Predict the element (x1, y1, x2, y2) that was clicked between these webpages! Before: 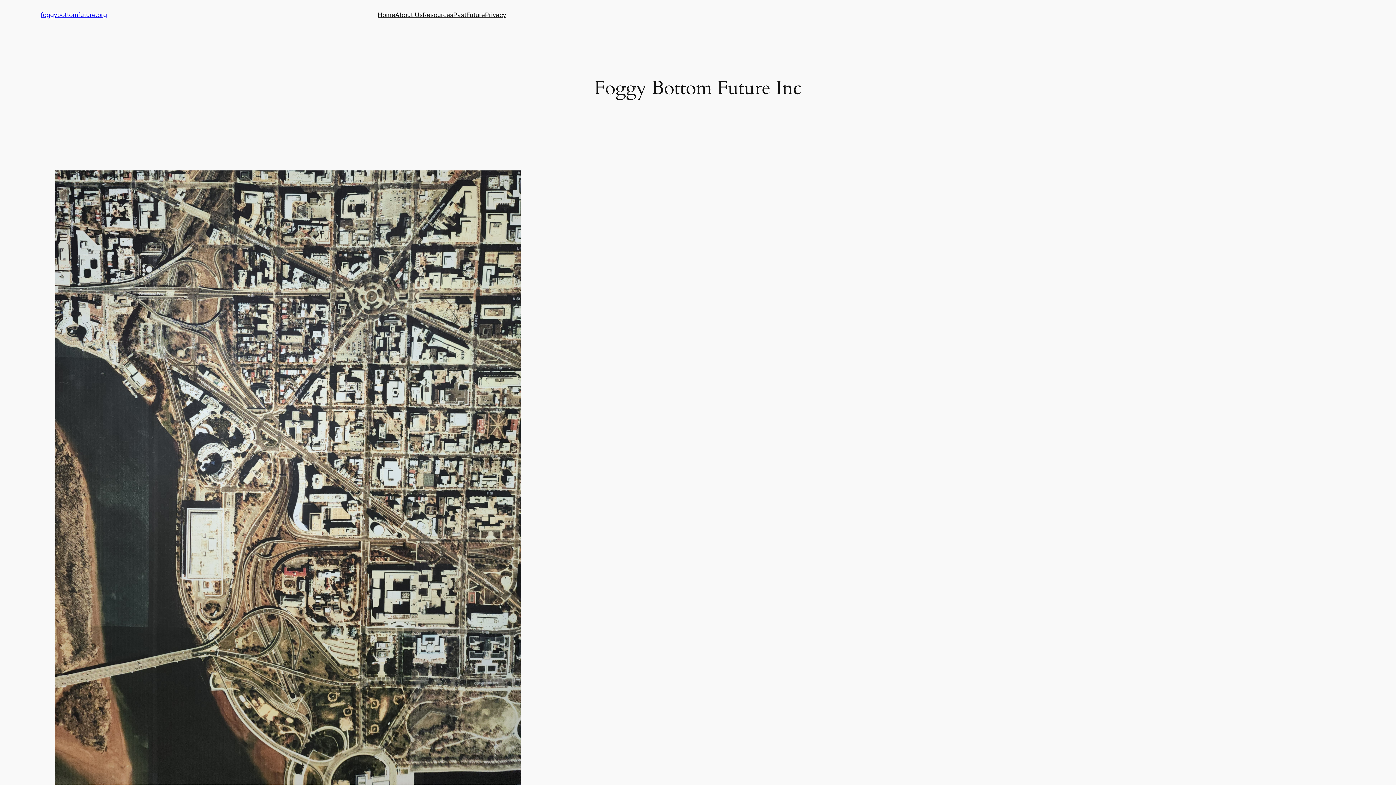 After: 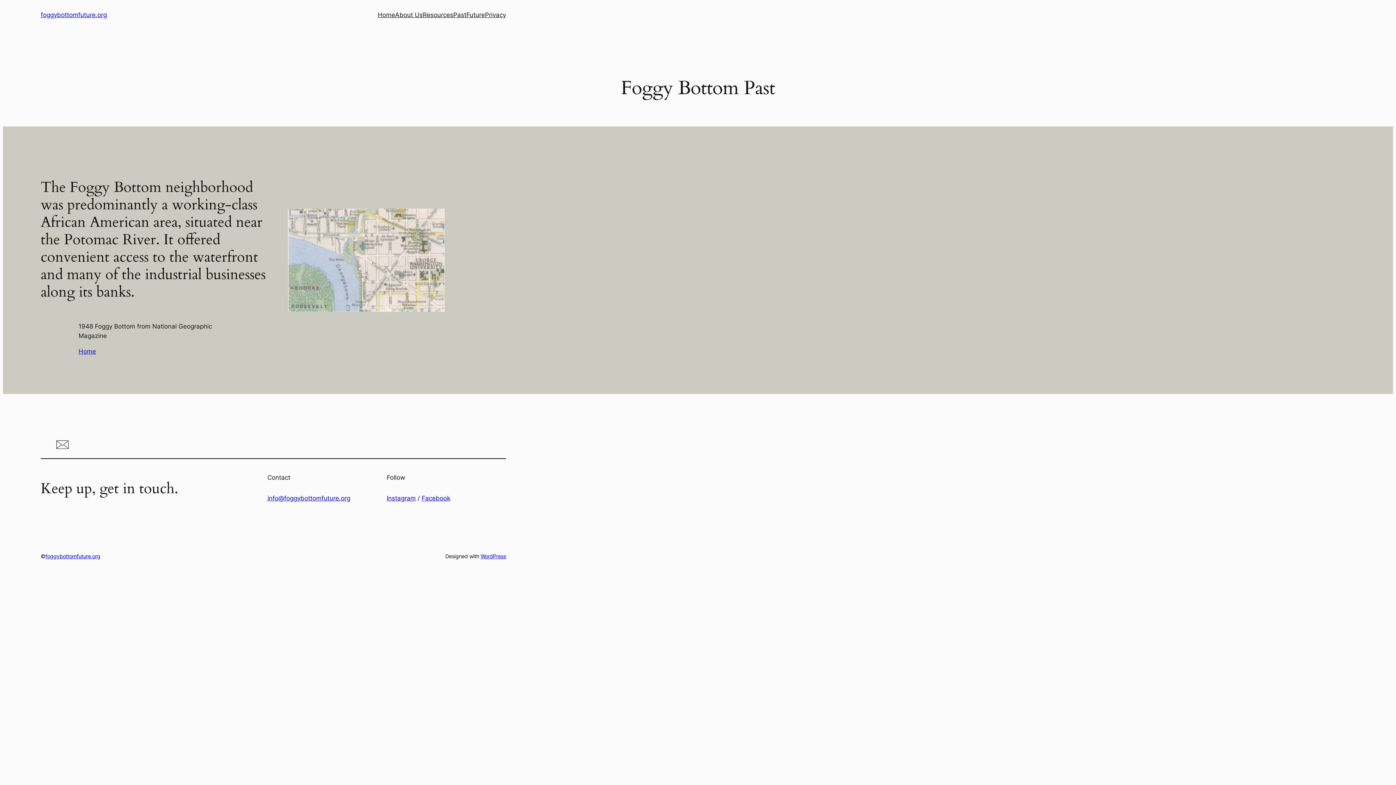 Action: bbox: (453, 10, 466, 19) label: Past